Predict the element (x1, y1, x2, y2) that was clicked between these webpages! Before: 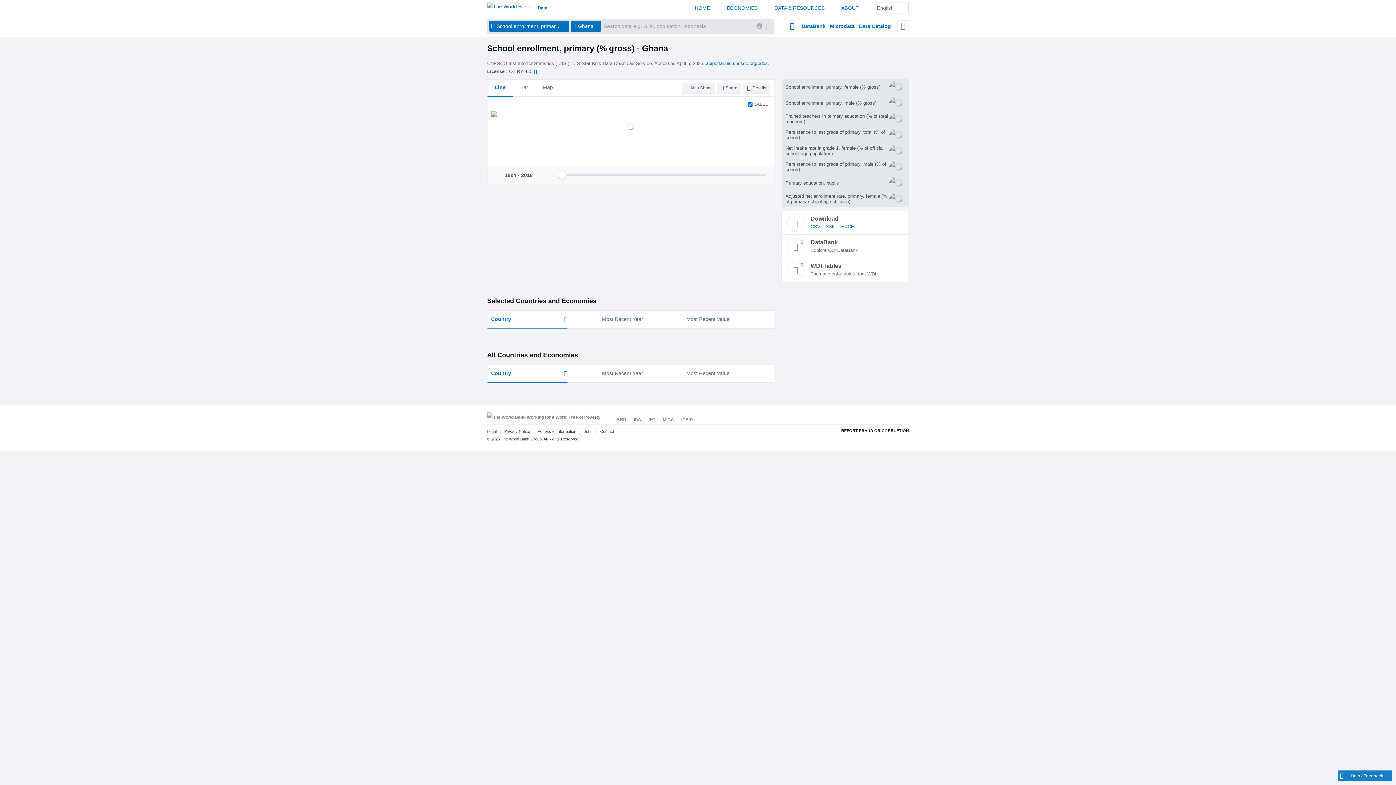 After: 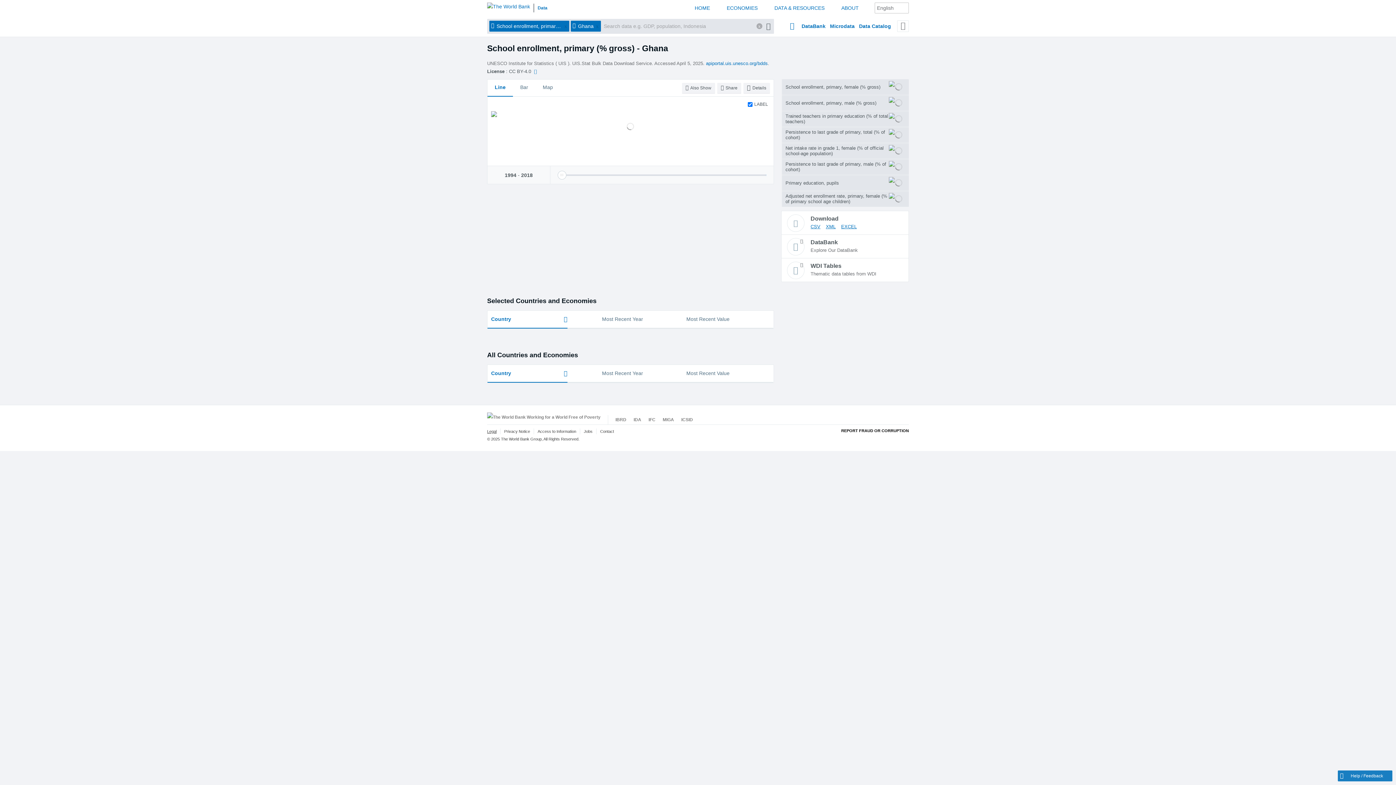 Action: label: Legal bbox: (487, 429, 496, 433)